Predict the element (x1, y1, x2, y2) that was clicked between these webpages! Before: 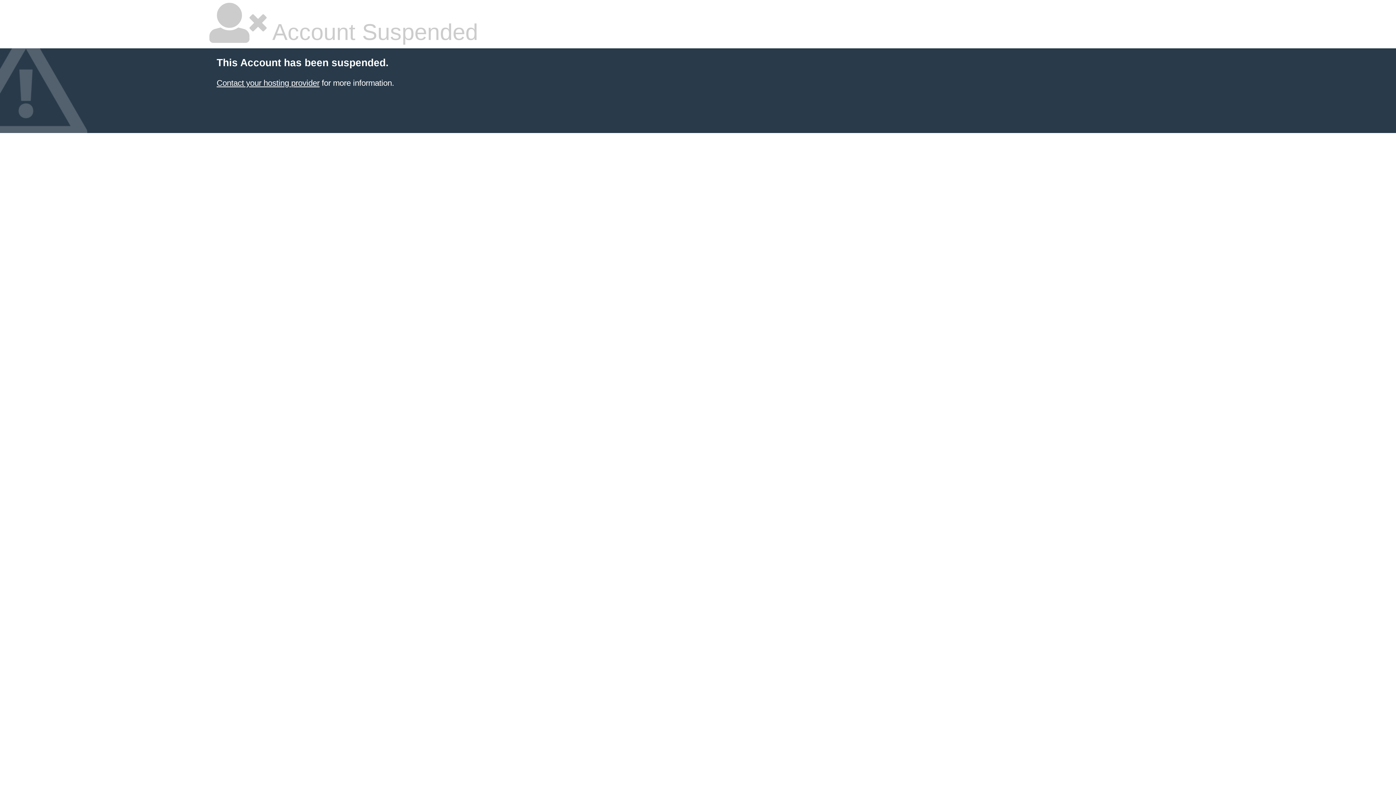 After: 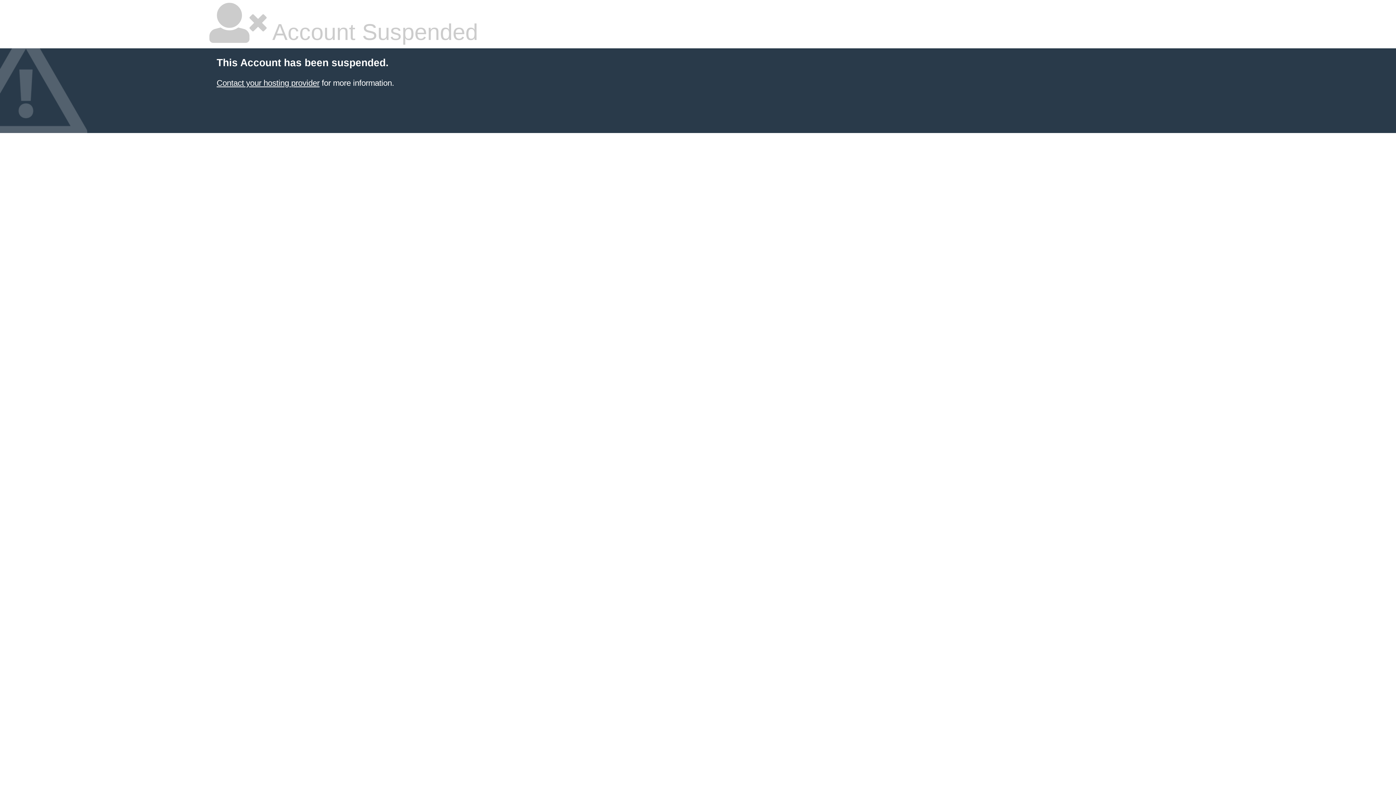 Action: bbox: (216, 78, 319, 87) label: Contact your hosting provider